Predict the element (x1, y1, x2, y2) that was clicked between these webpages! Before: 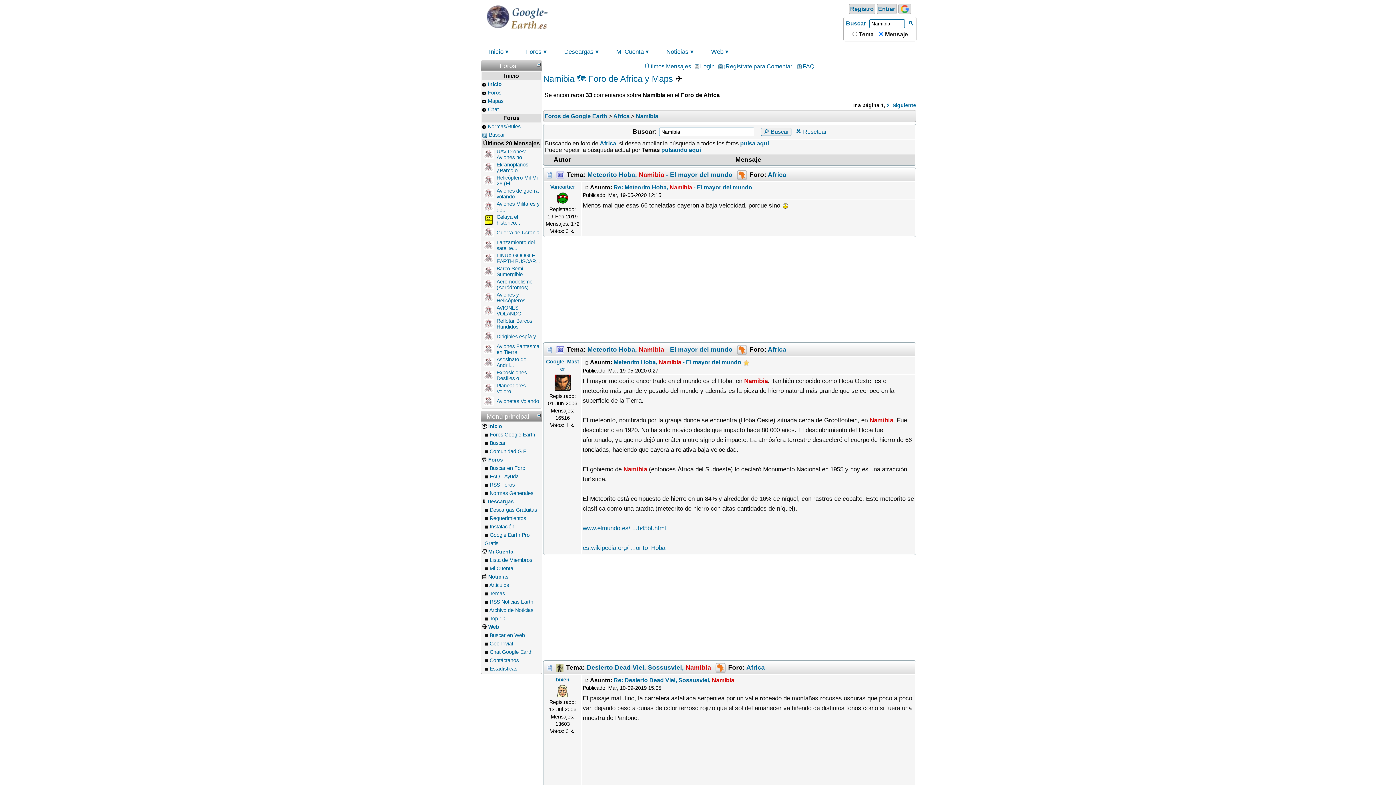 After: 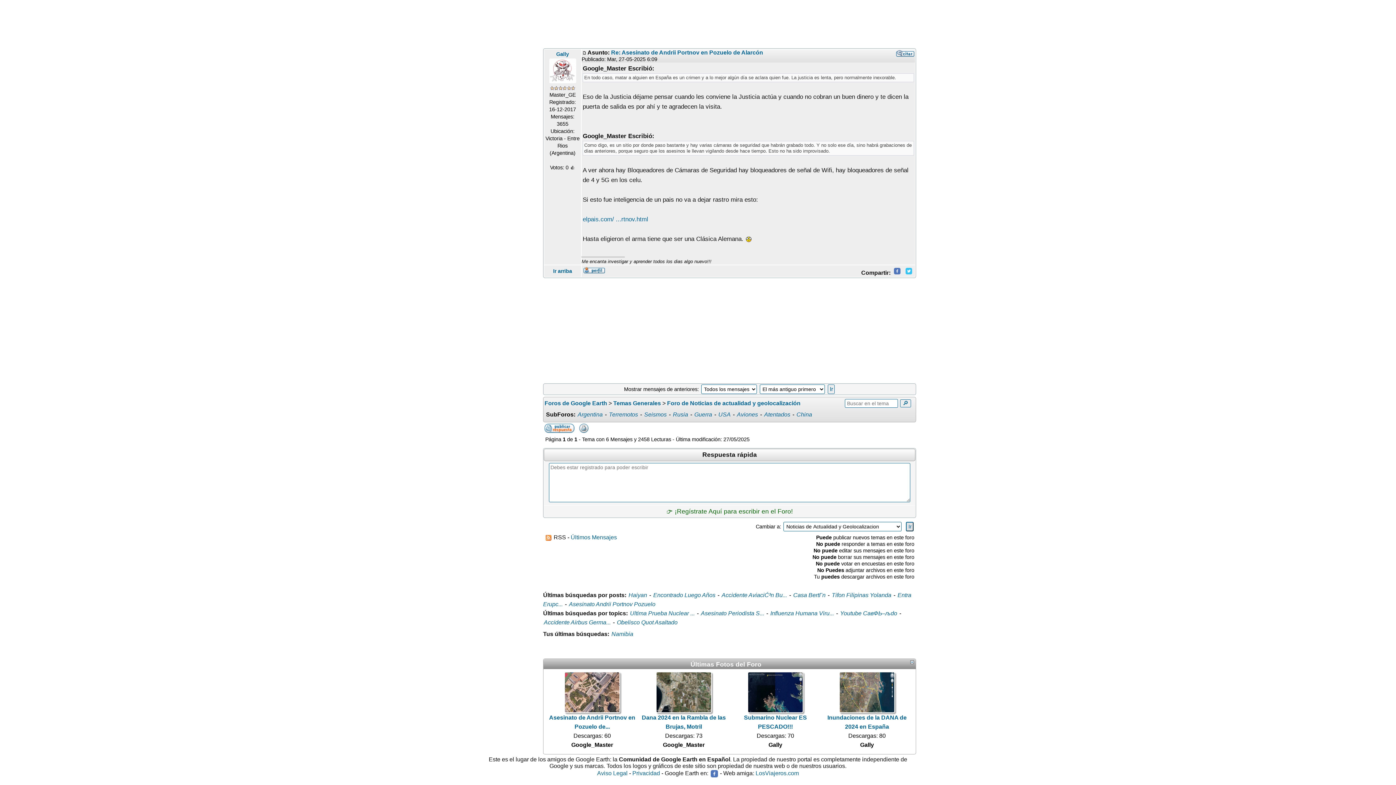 Action: bbox: (496, 356, 526, 368) label: Asesinato de Andrii...